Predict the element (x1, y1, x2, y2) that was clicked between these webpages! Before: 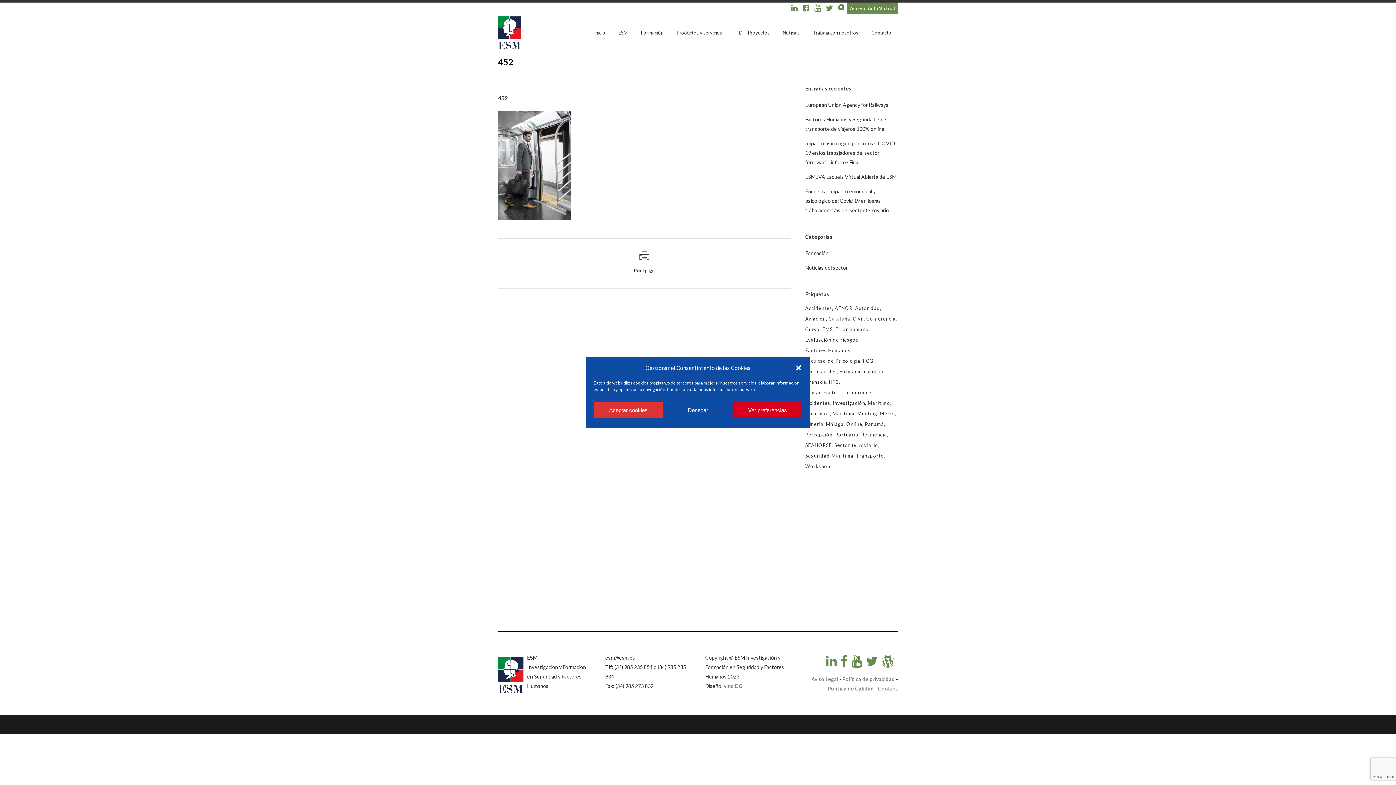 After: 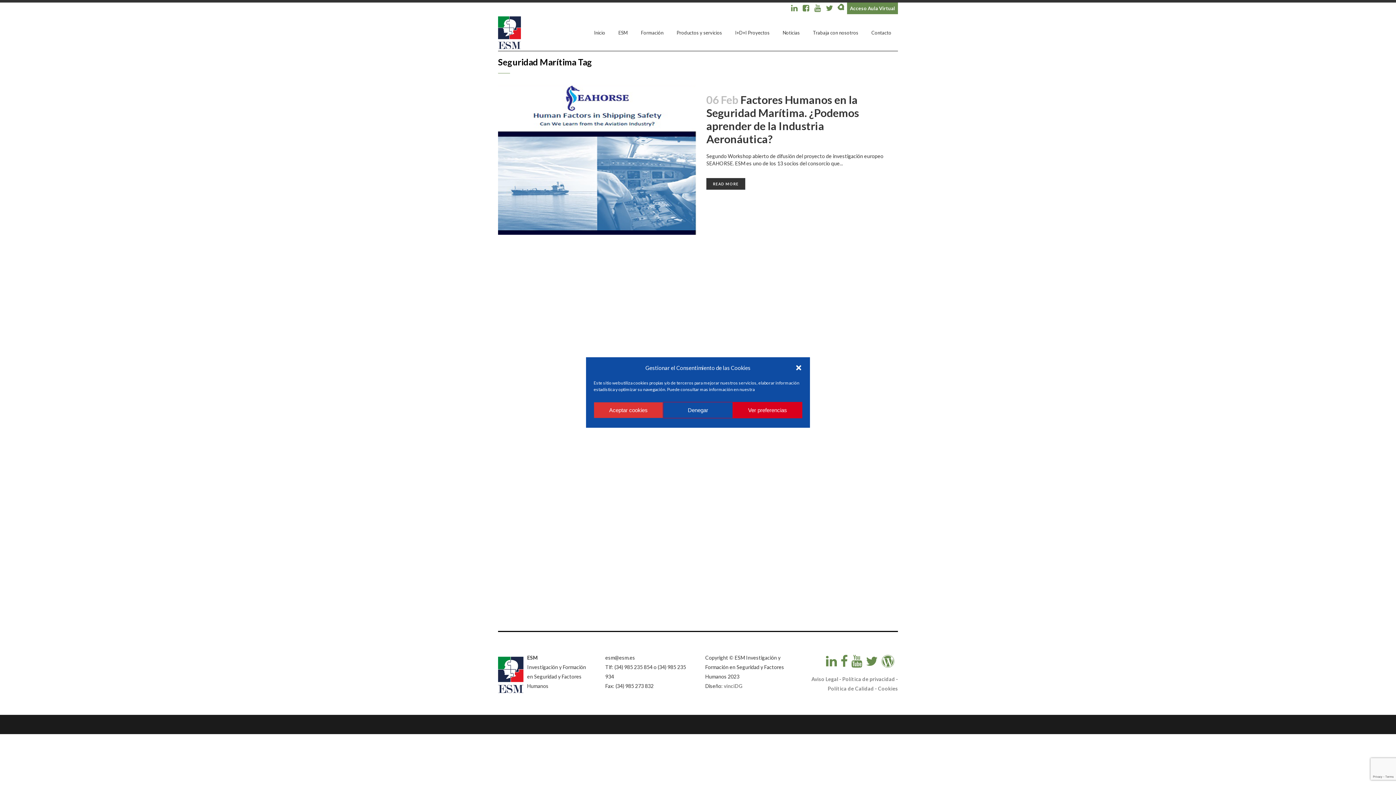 Action: label: Seguridad Marítima (1 elemento) bbox: (805, 451, 855, 460)